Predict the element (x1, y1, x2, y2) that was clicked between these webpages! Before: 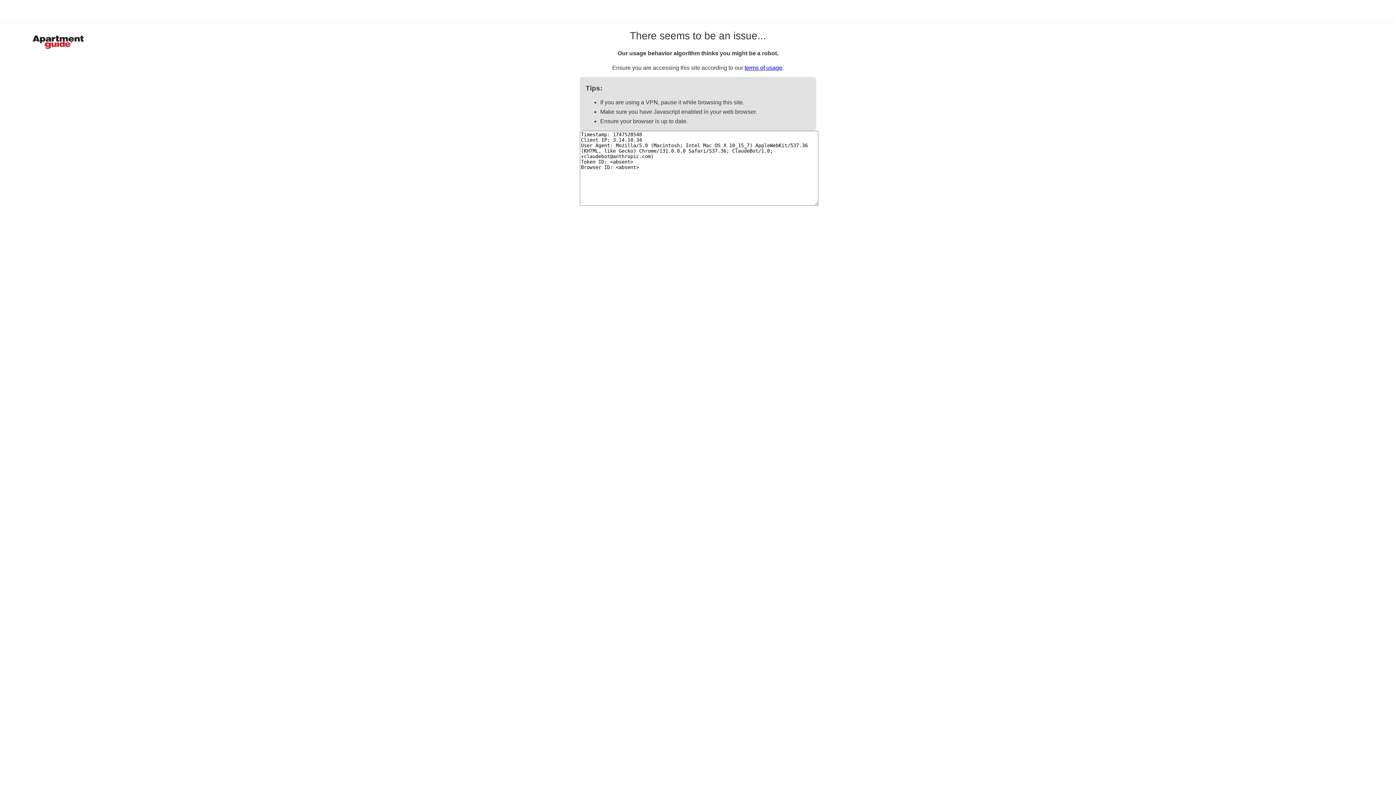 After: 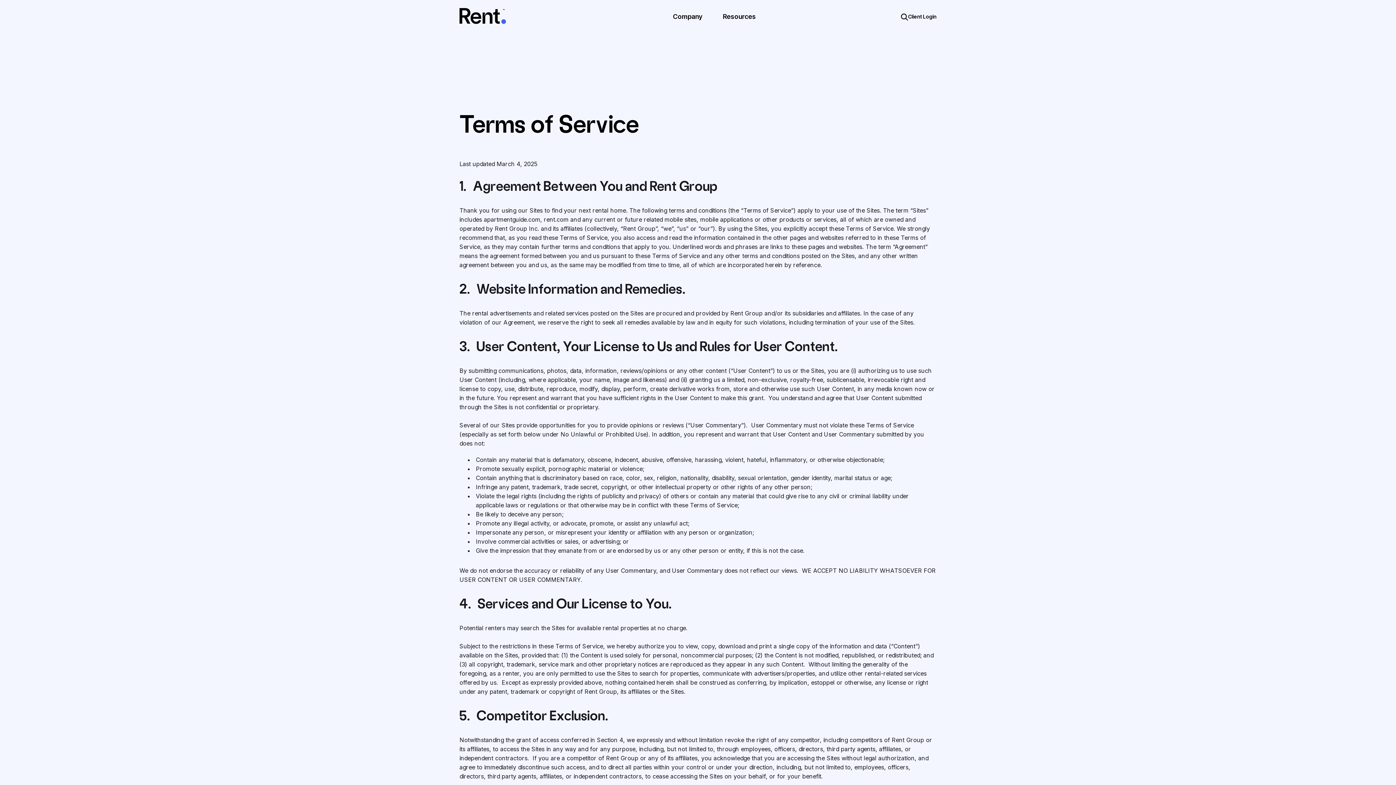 Action: bbox: (744, 64, 782, 70) label: terms of usage